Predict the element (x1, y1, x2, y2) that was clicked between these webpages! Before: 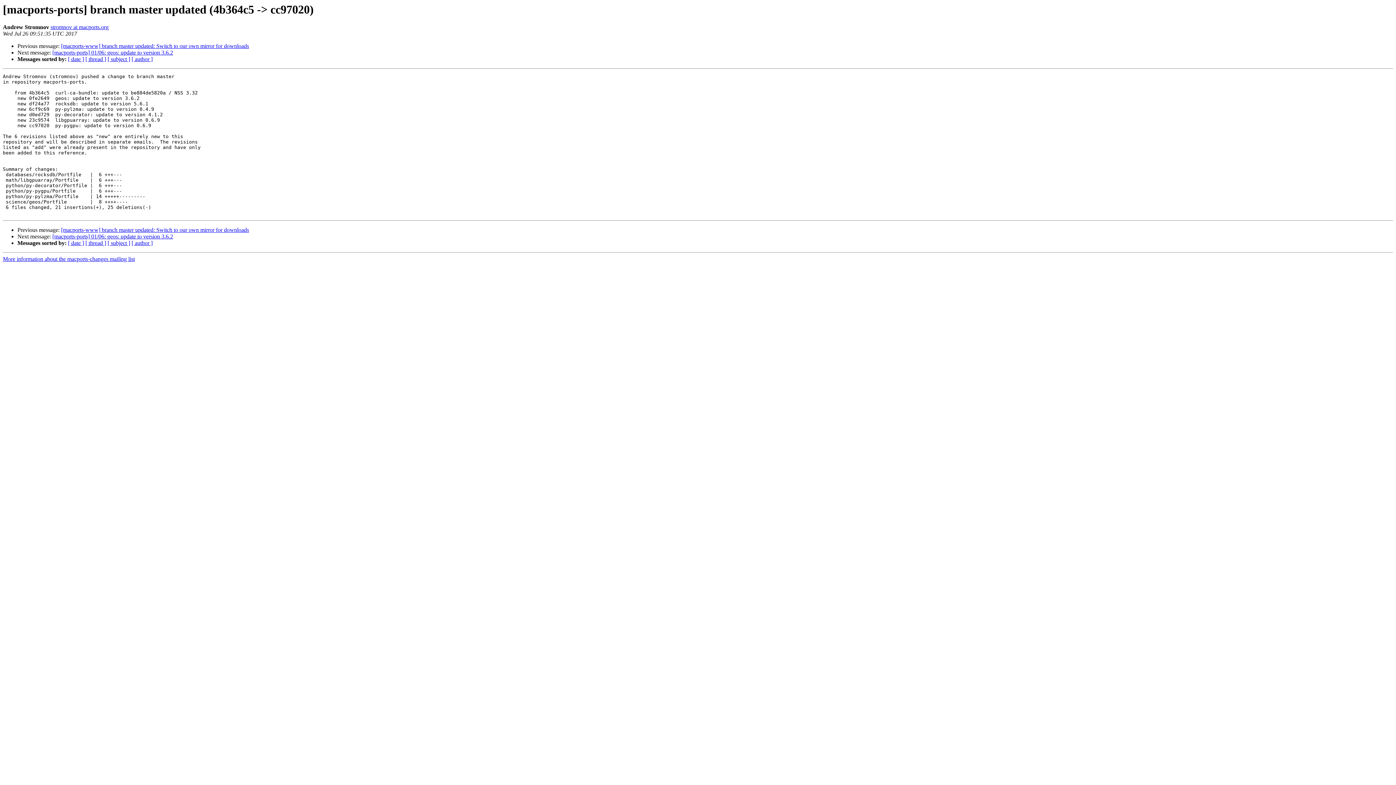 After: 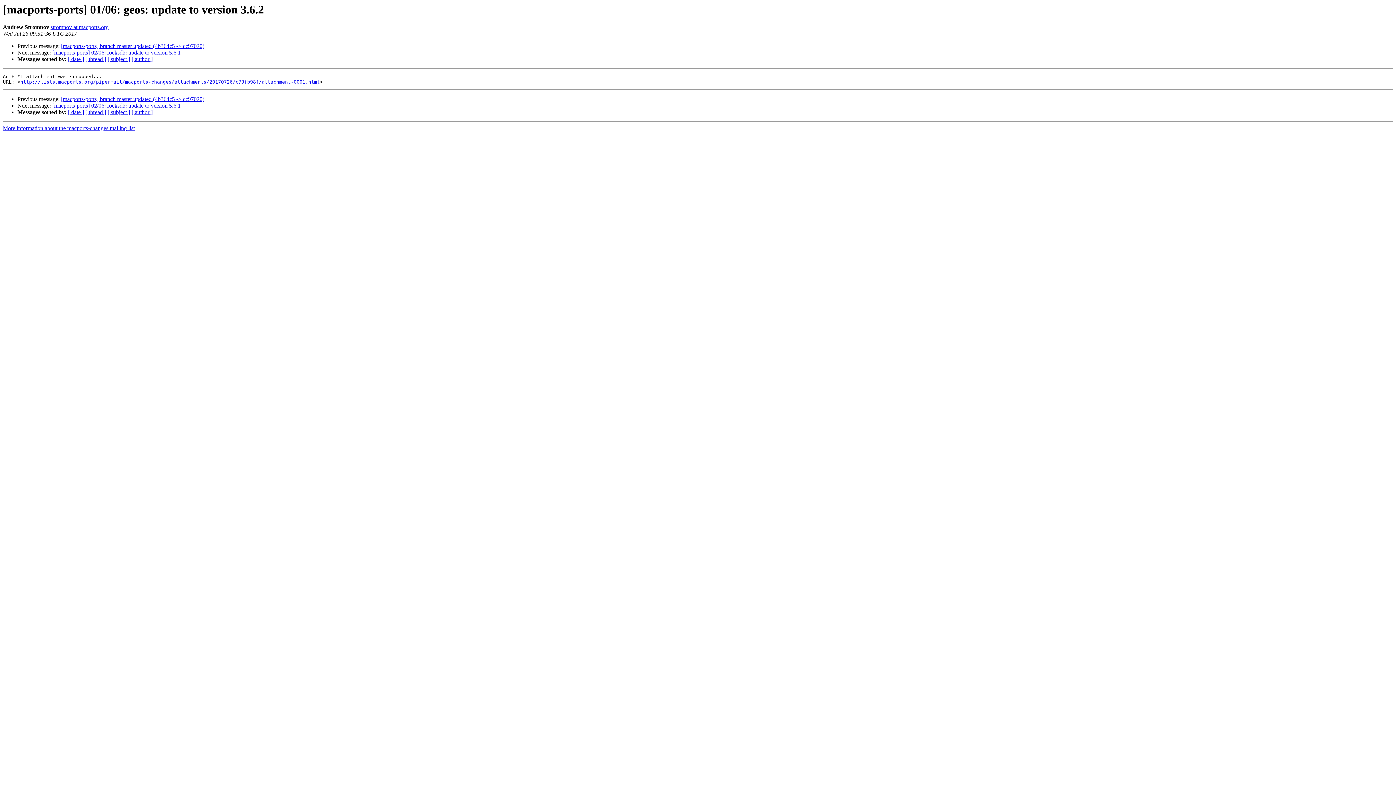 Action: label: [macports-ports] 01/06: geos: update to version 3.6.2 bbox: (52, 233, 173, 239)